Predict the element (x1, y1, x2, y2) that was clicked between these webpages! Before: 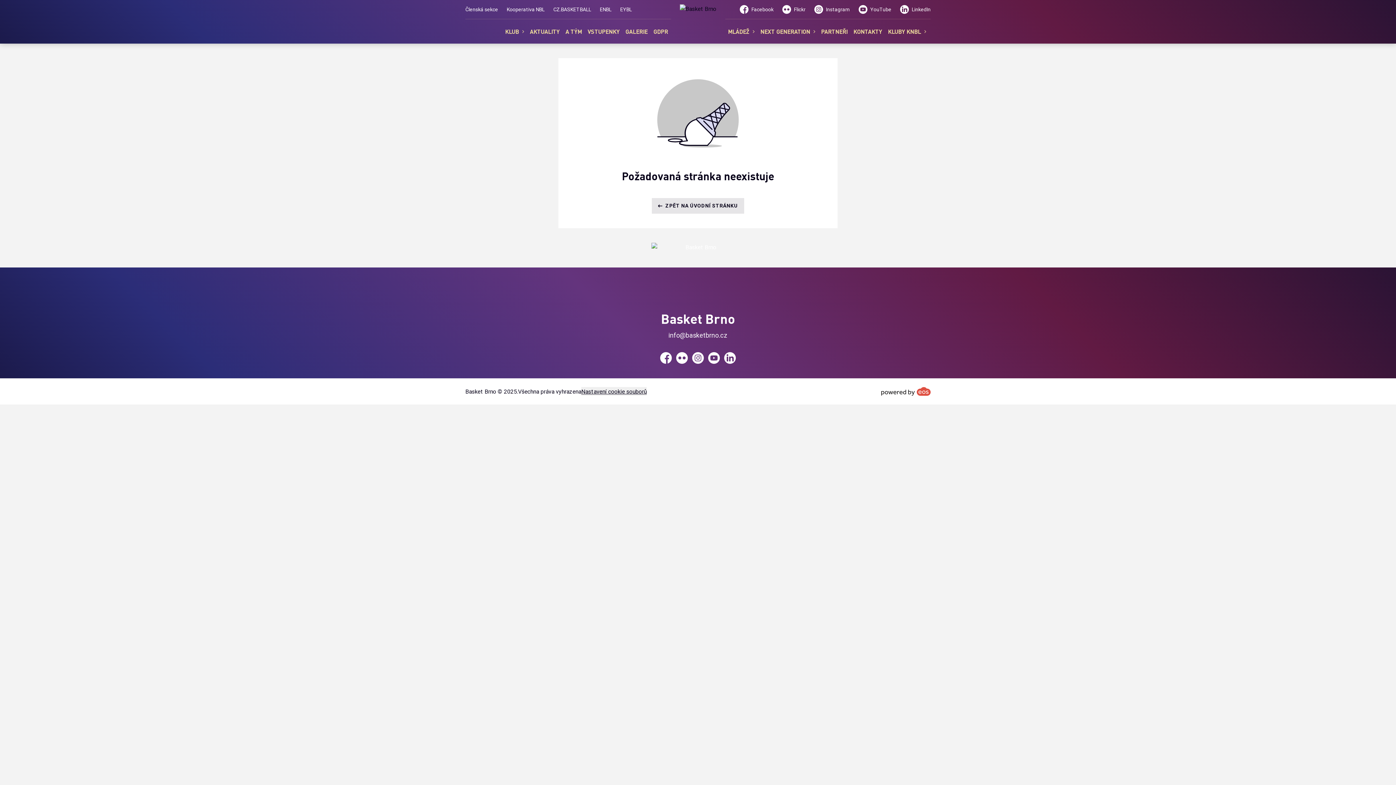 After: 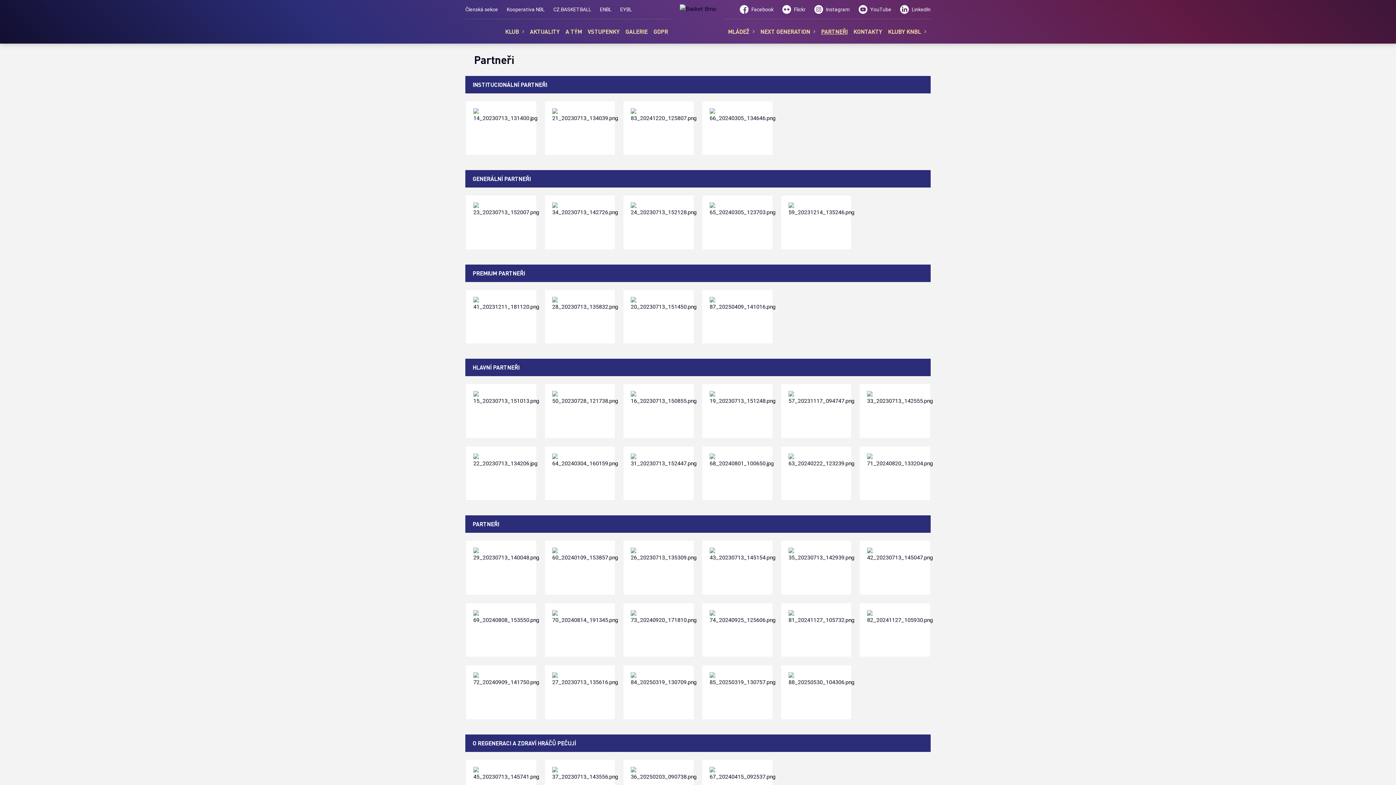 Action: label: PARTNEŘI bbox: (818, 22, 850, 40)